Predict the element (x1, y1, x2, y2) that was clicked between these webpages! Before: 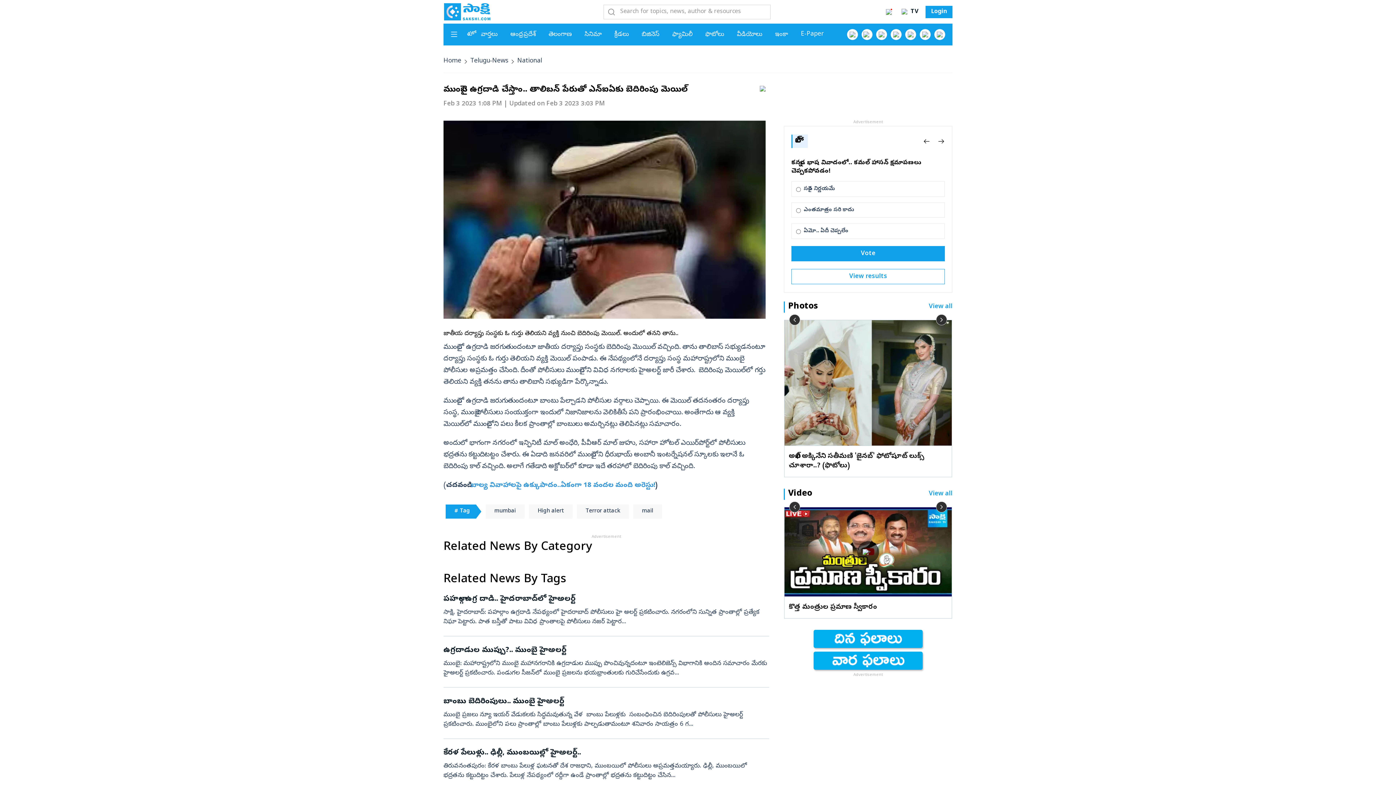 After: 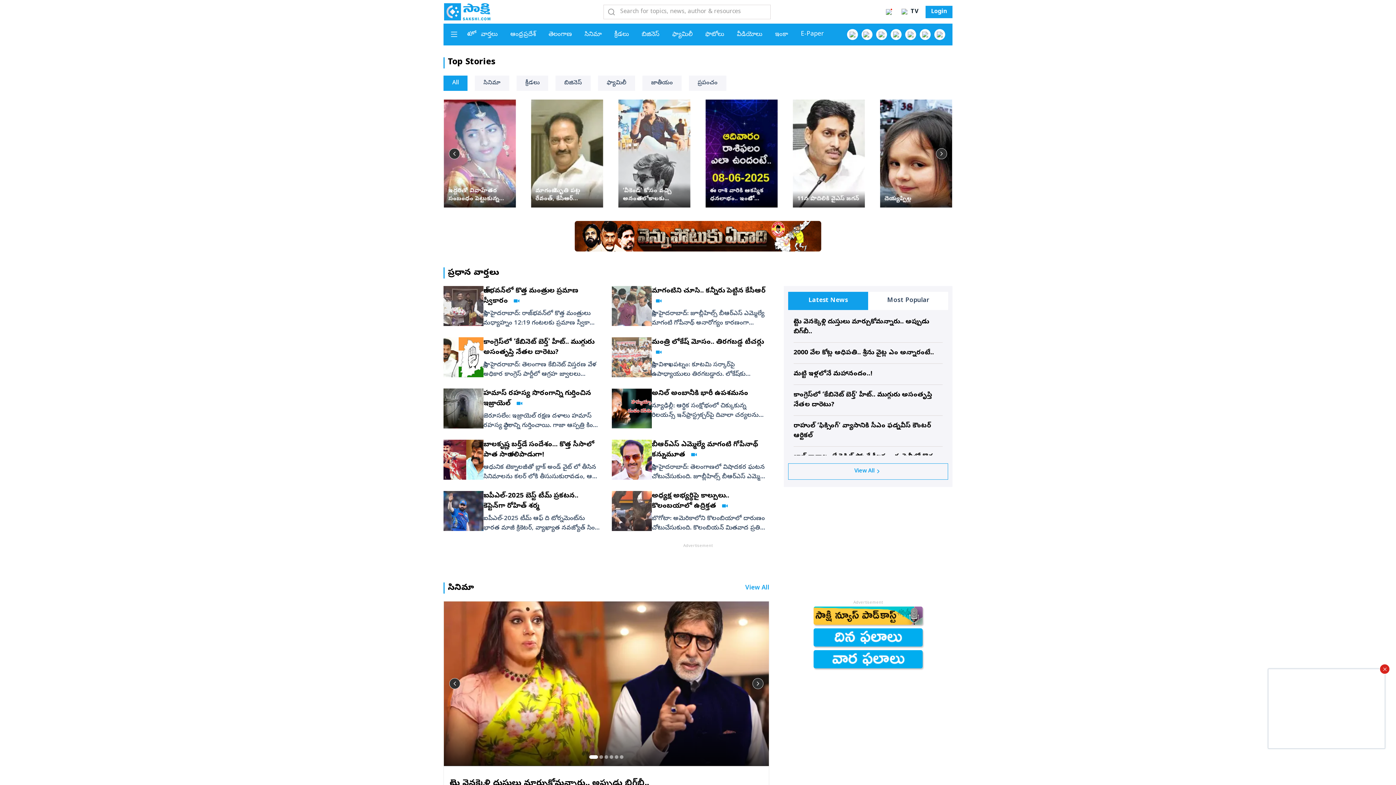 Action: label: Login bbox: (925, 5, 952, 18)